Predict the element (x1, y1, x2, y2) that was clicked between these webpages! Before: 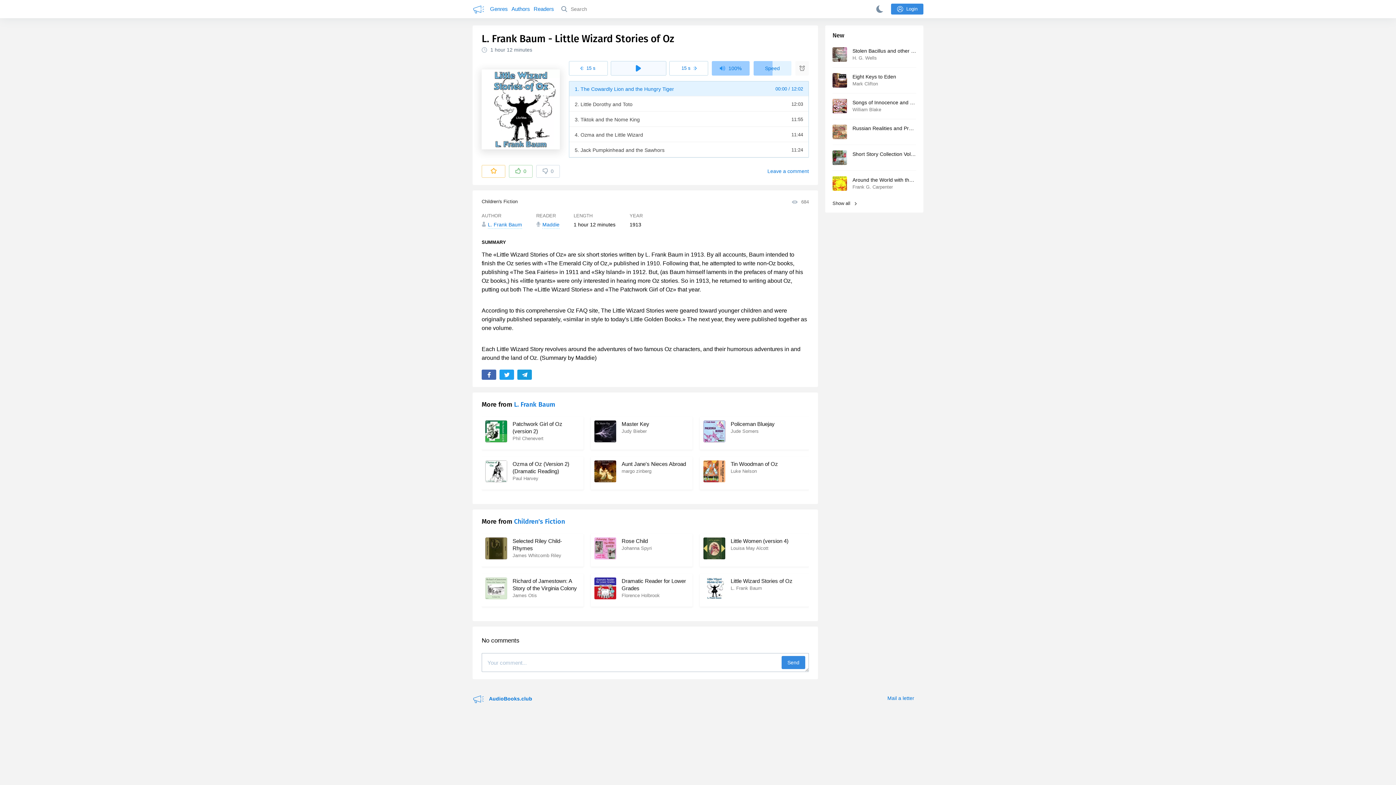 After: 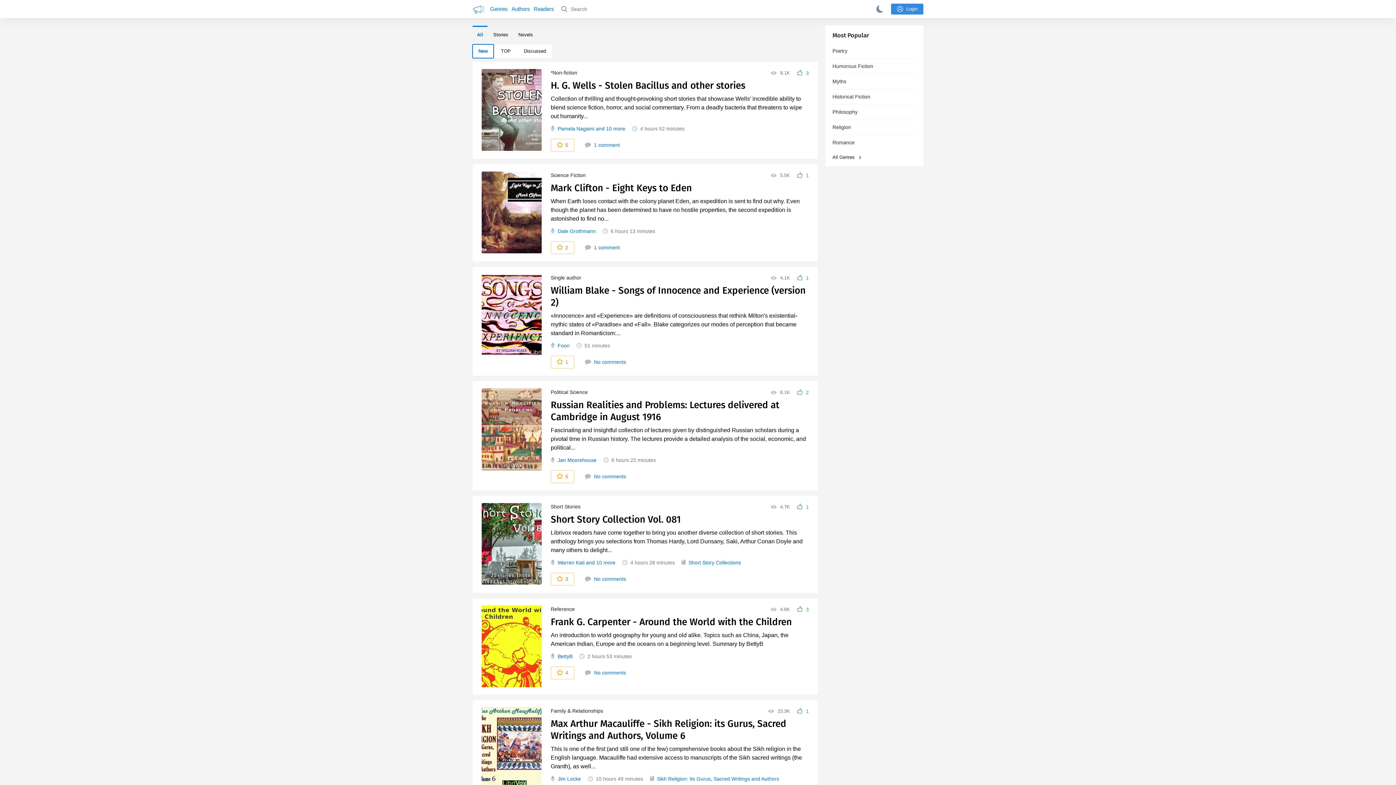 Action: bbox: (832, 200, 857, 206) label: Show all 